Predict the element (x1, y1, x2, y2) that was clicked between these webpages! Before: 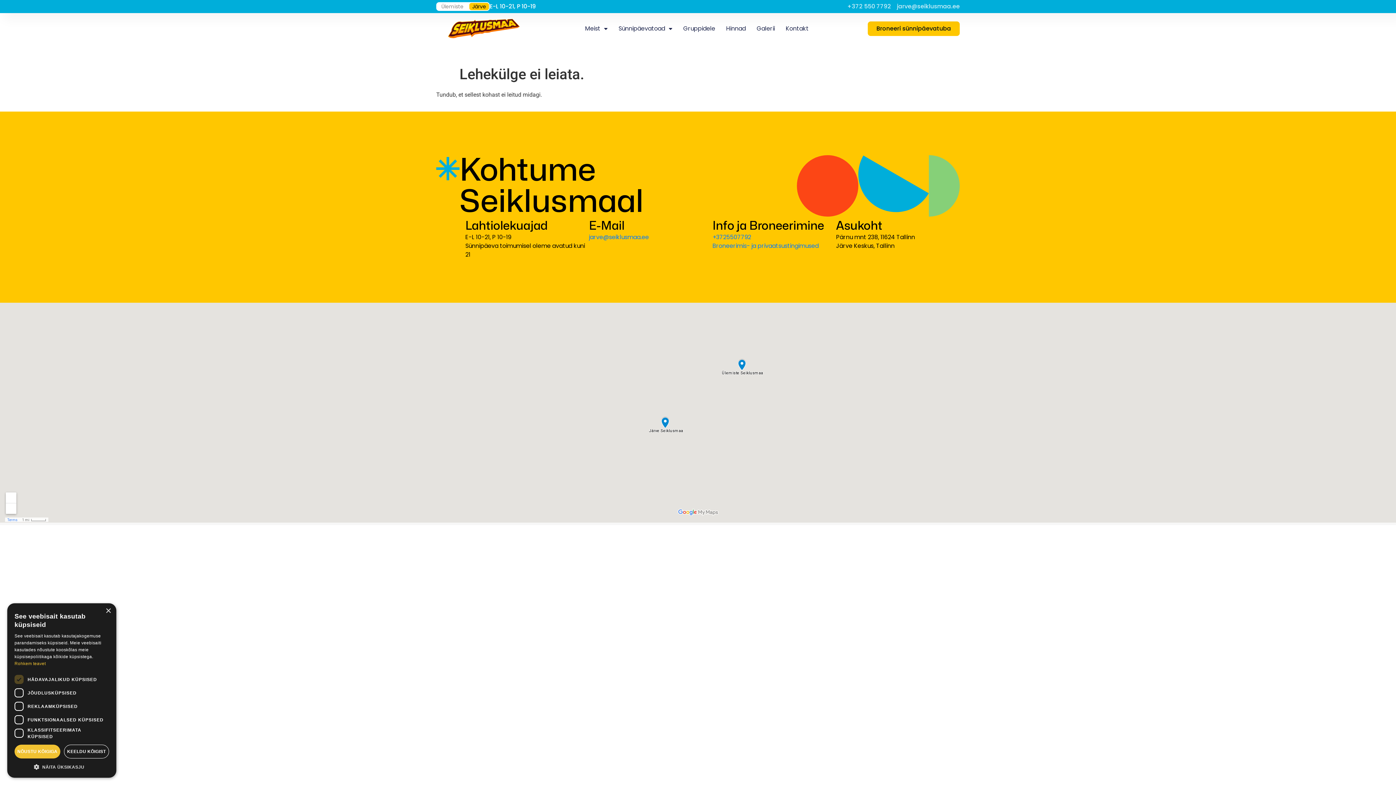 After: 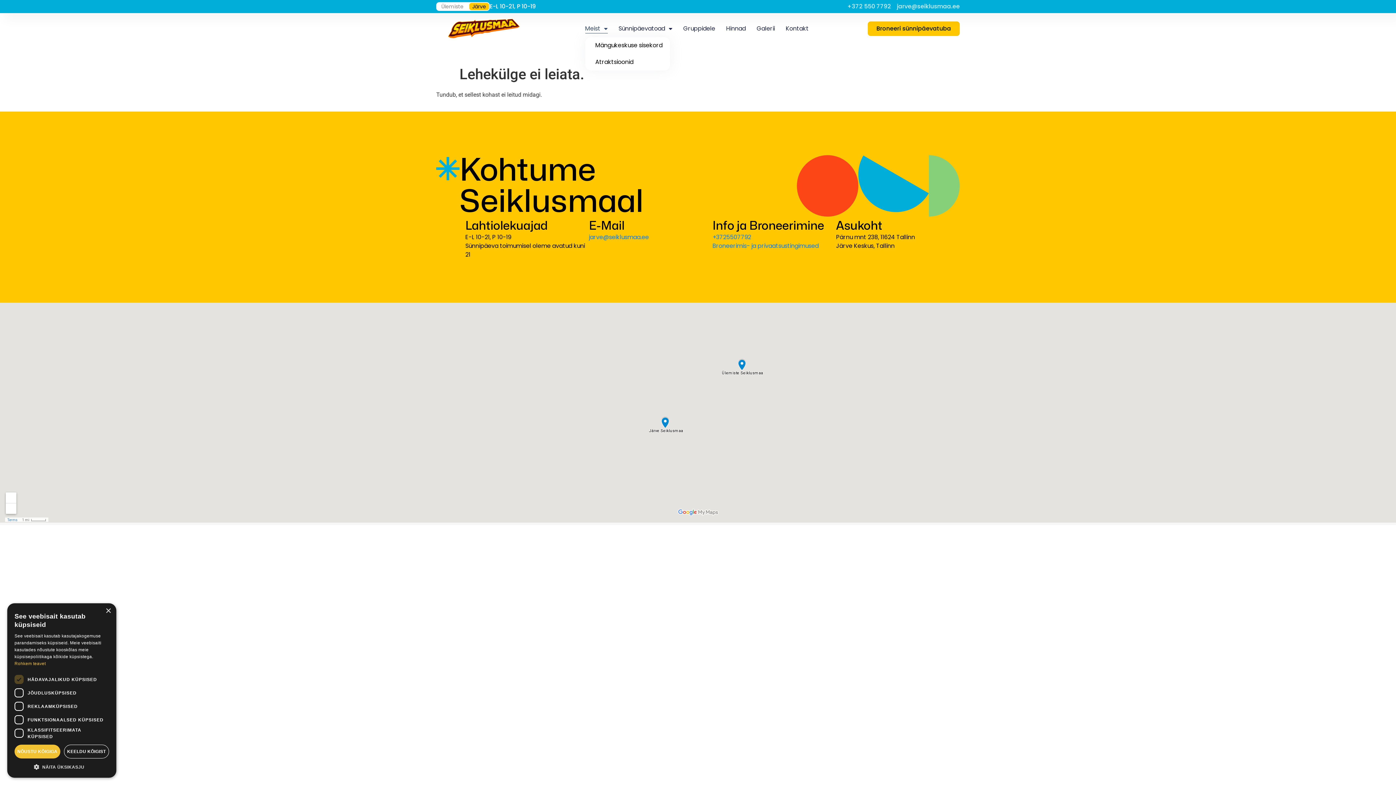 Action: bbox: (585, 23, 607, 33) label: Meist